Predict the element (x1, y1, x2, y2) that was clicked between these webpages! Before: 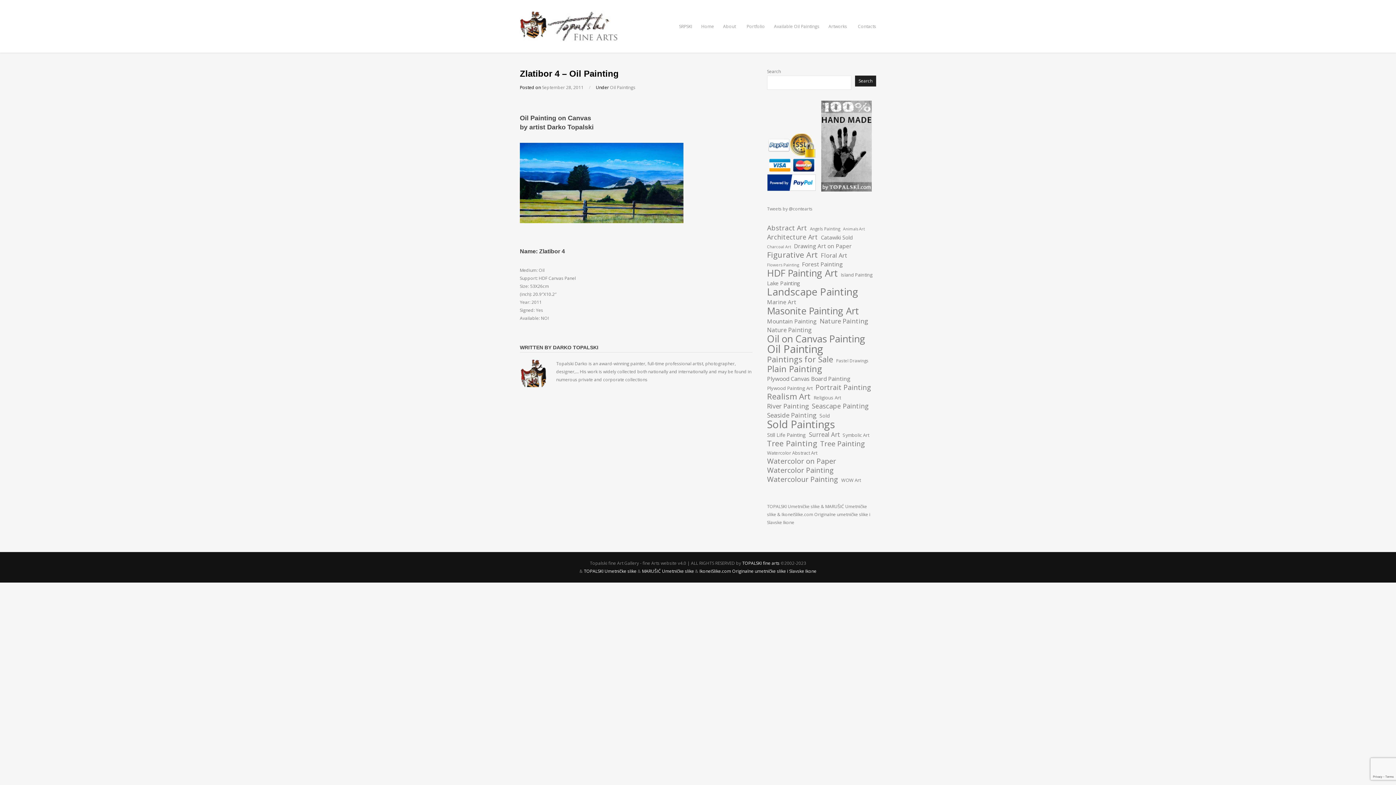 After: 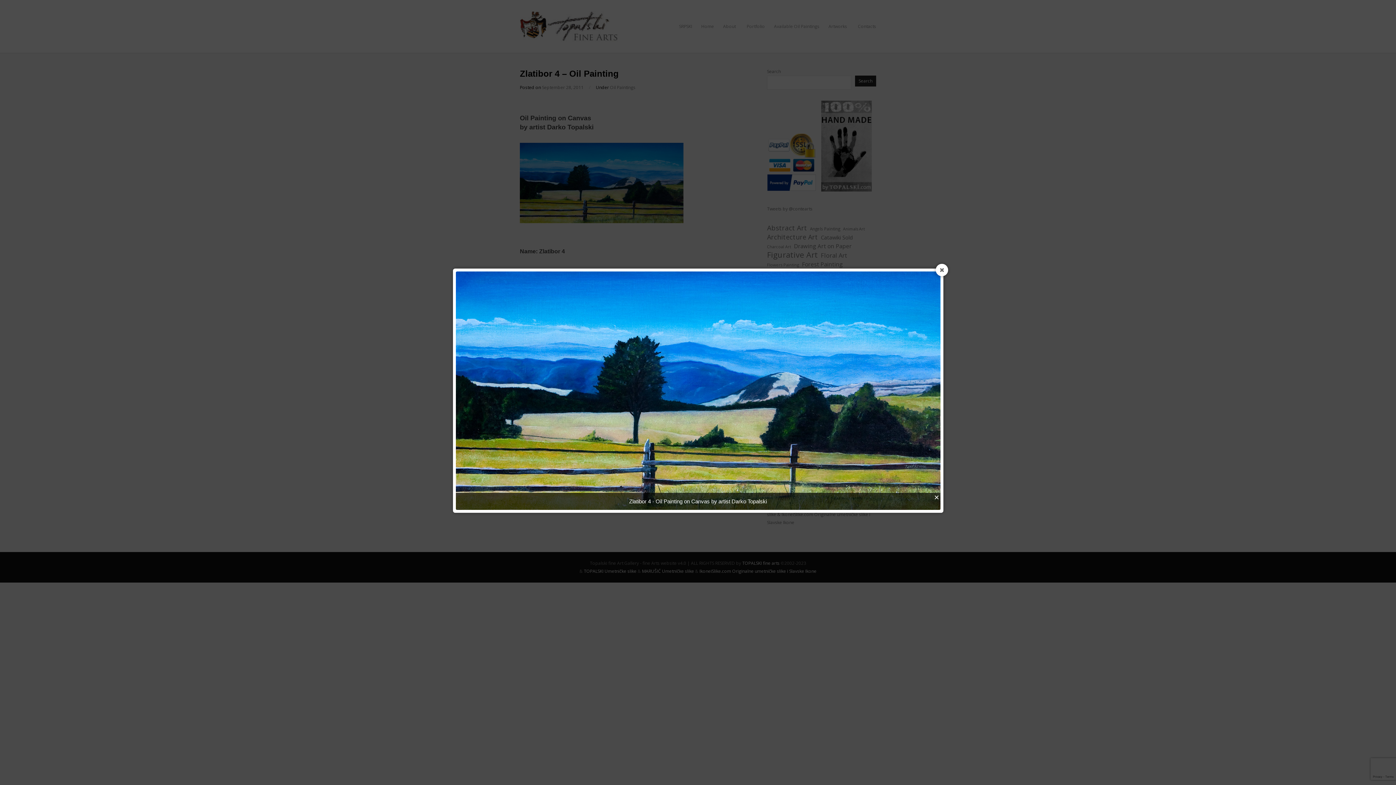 Action: bbox: (520, 218, 683, 224)